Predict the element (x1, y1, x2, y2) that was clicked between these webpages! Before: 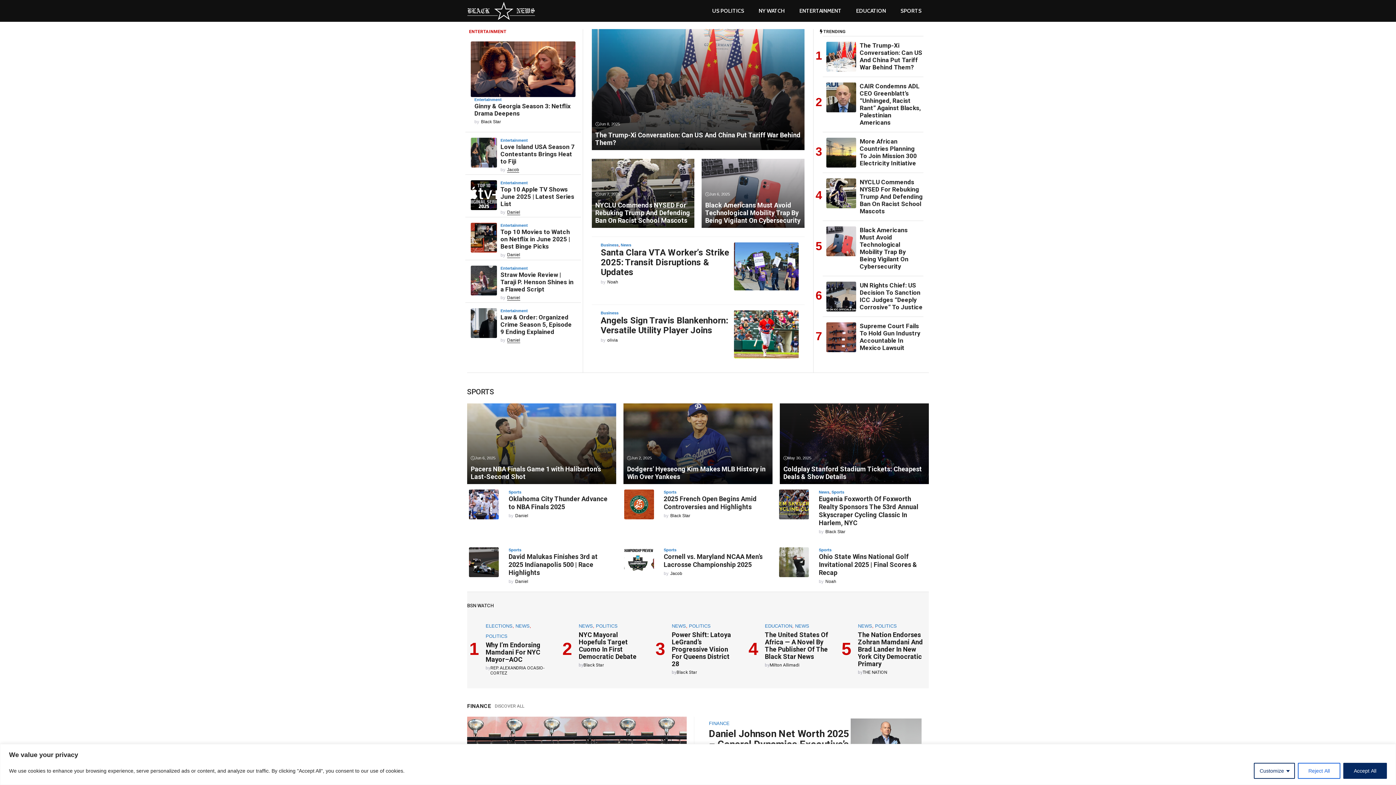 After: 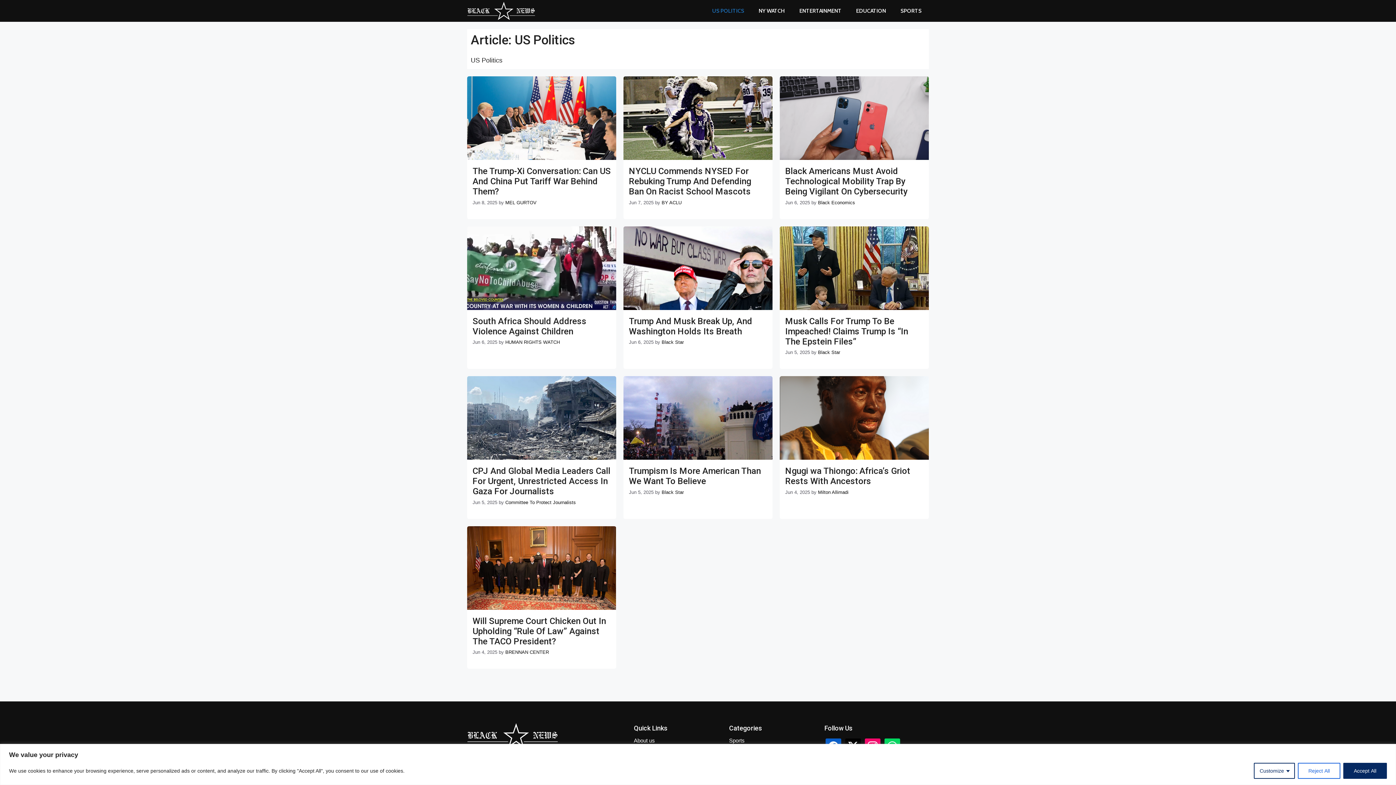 Action: label: US POLITICS bbox: (705, 0, 751, 21)